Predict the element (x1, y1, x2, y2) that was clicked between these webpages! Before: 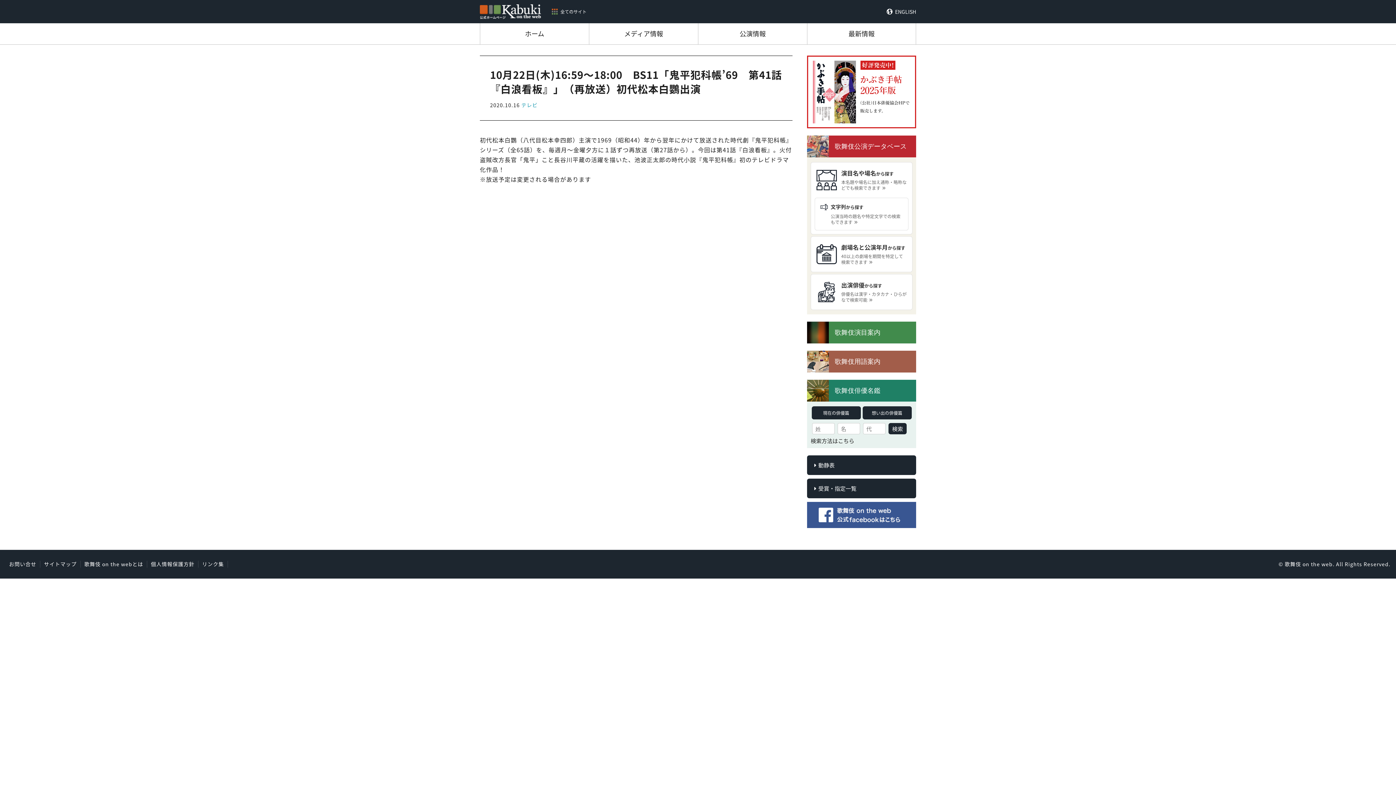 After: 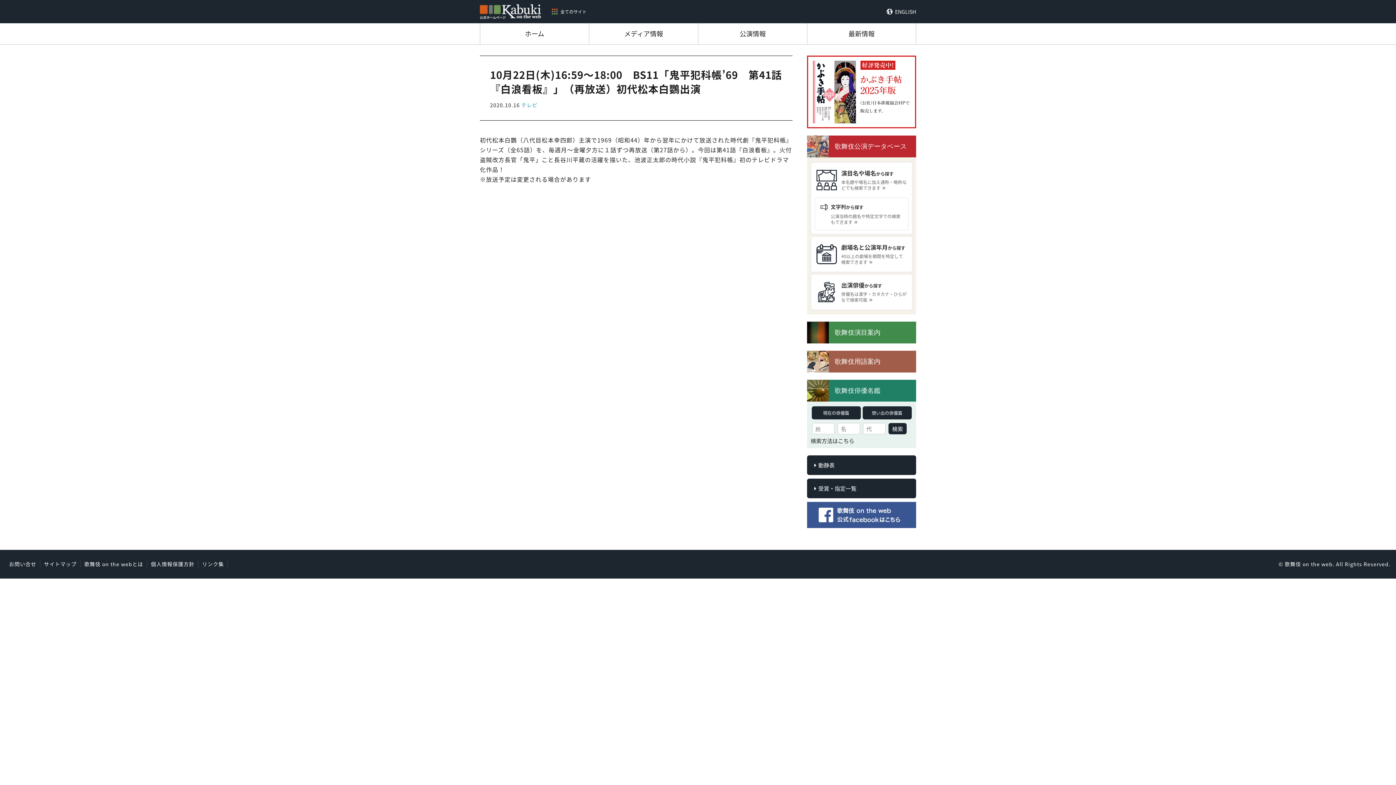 Action: label: 動静表 bbox: (807, 455, 916, 475)